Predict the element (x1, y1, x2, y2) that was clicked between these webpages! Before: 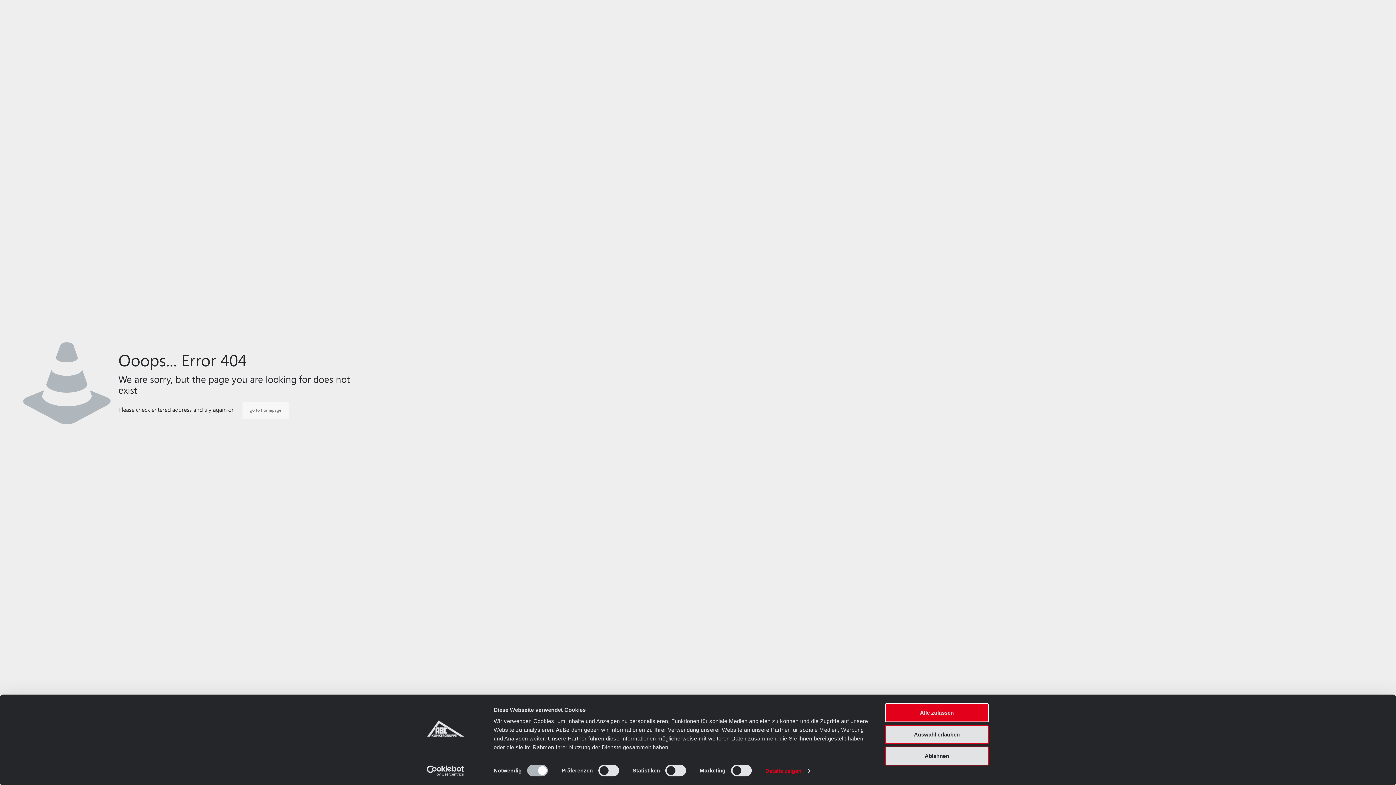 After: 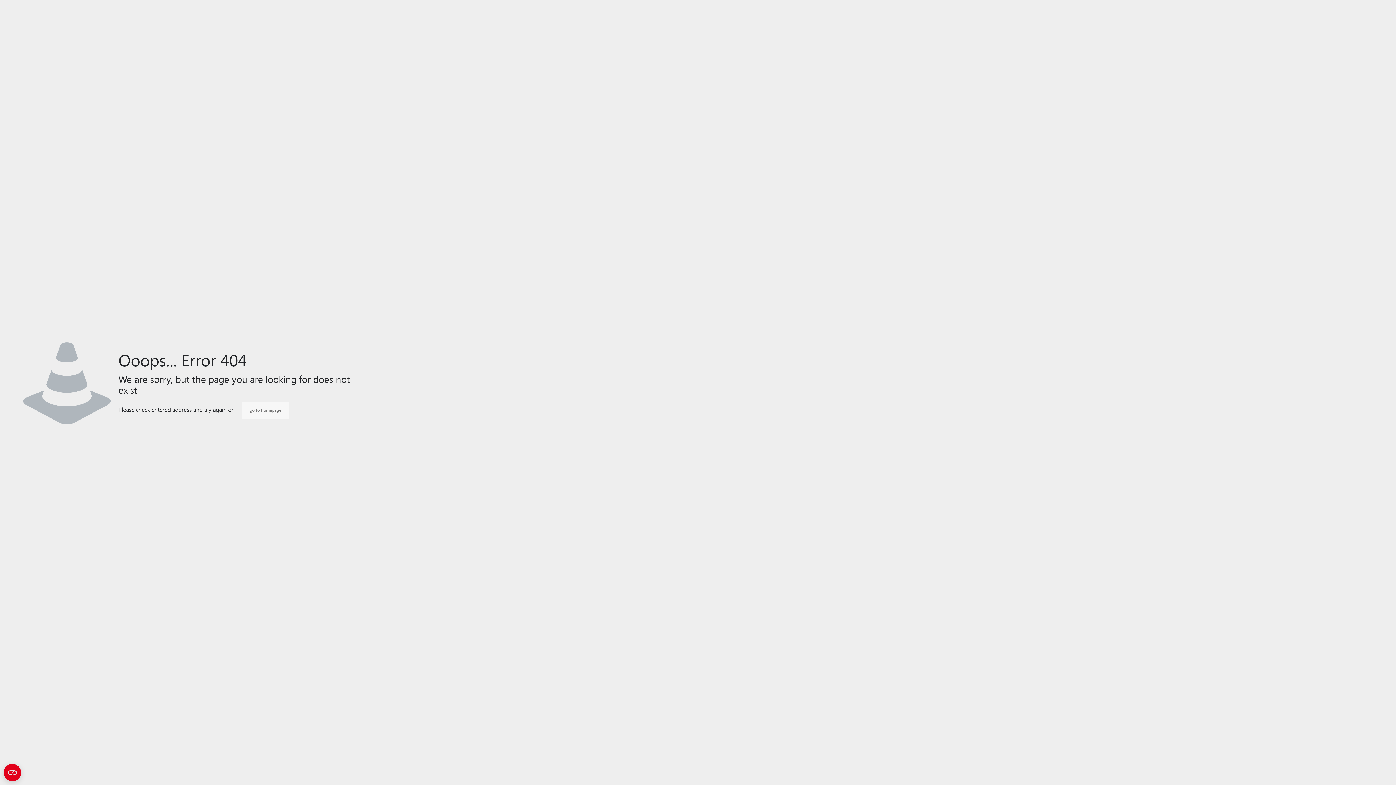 Action: bbox: (885, 703, 989, 722) label: Alle zulassen